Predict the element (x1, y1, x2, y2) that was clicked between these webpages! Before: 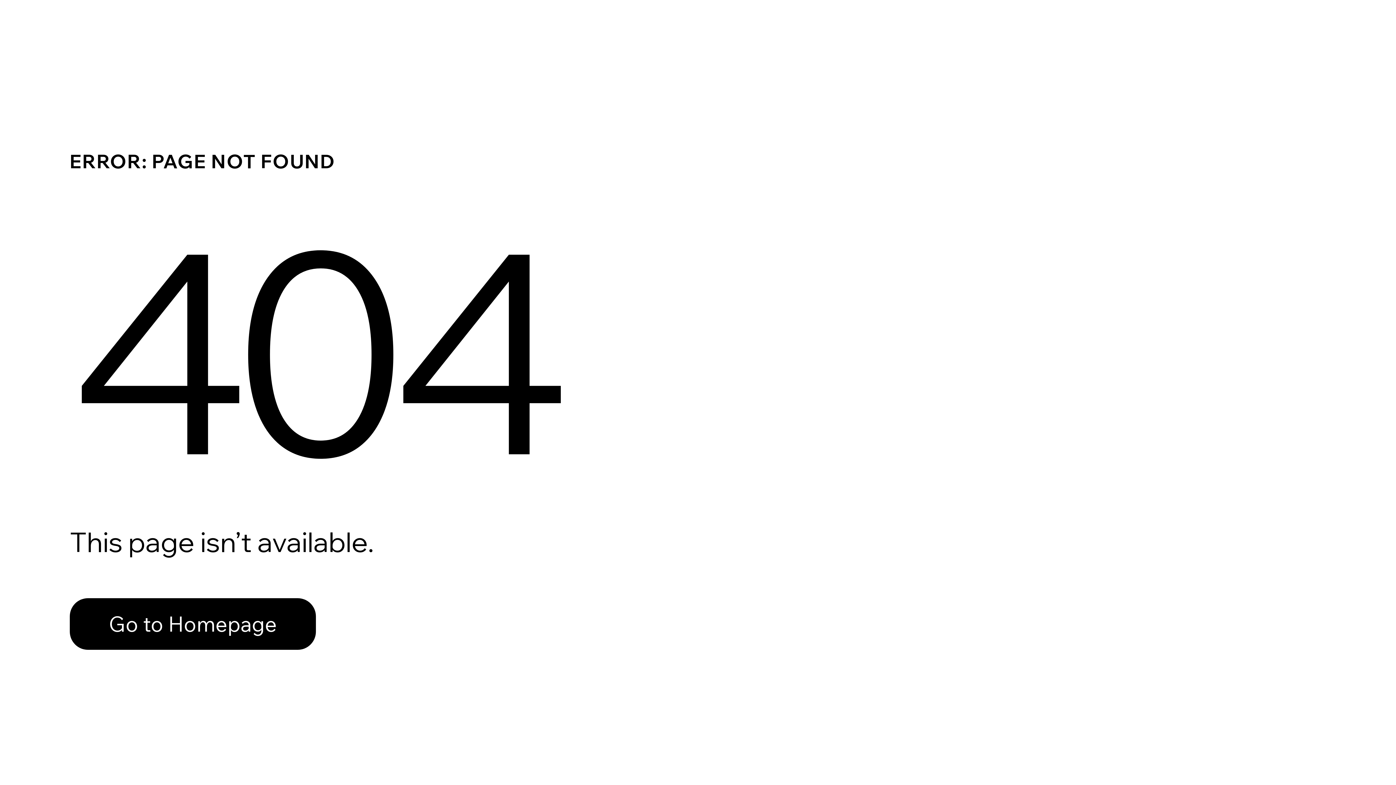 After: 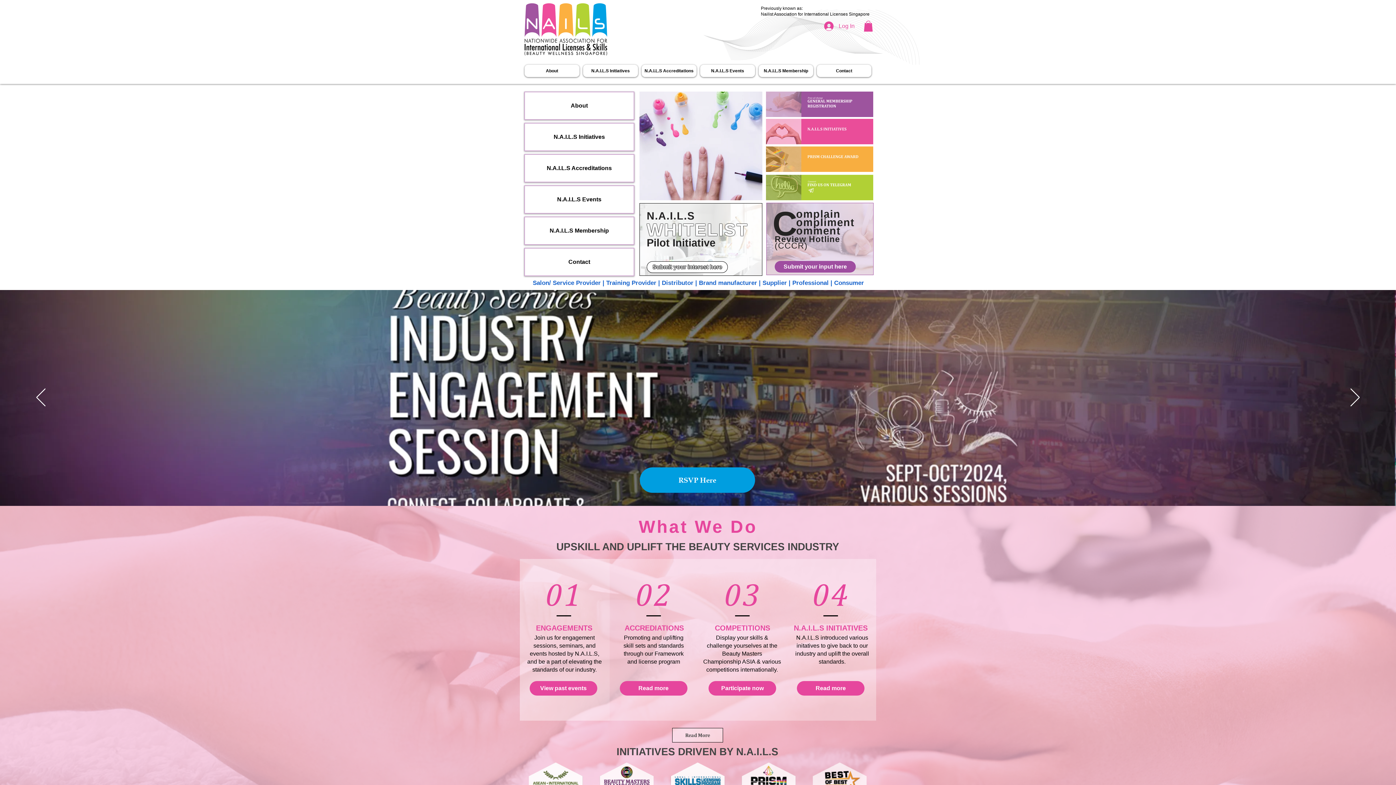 Action: label: Go to Homepage bbox: (69, 582, 768, 659)